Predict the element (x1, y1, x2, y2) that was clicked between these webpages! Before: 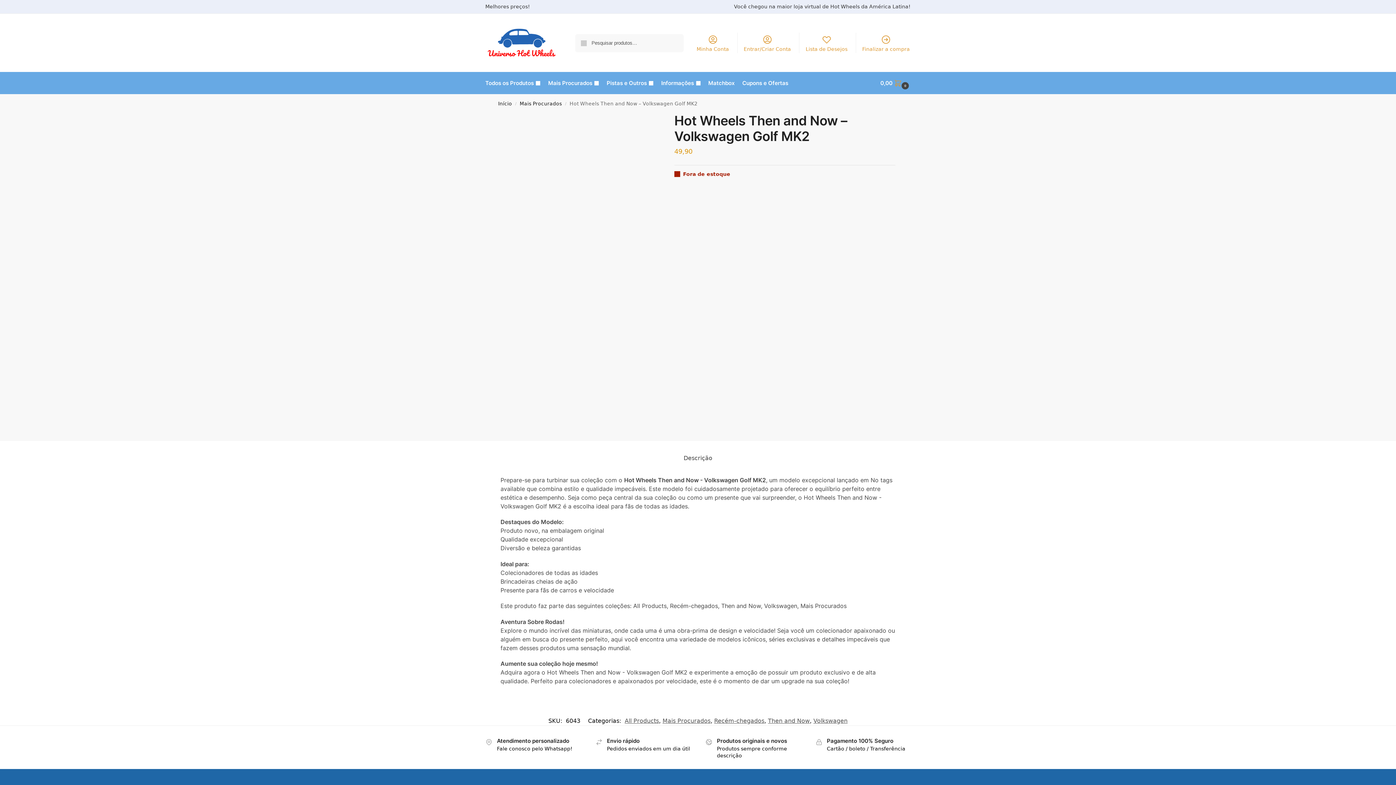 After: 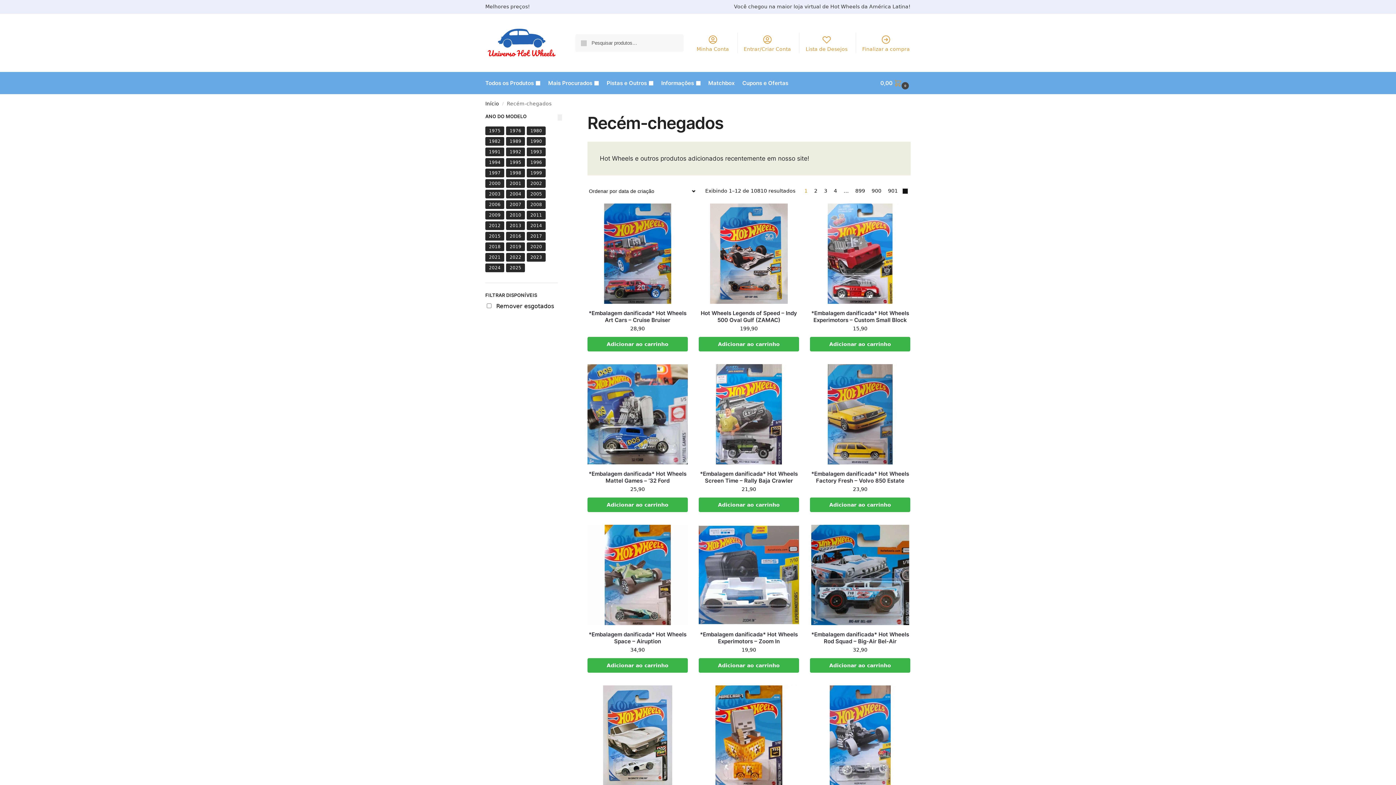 Action: bbox: (714, 717, 764, 724) label: Recém-chegados